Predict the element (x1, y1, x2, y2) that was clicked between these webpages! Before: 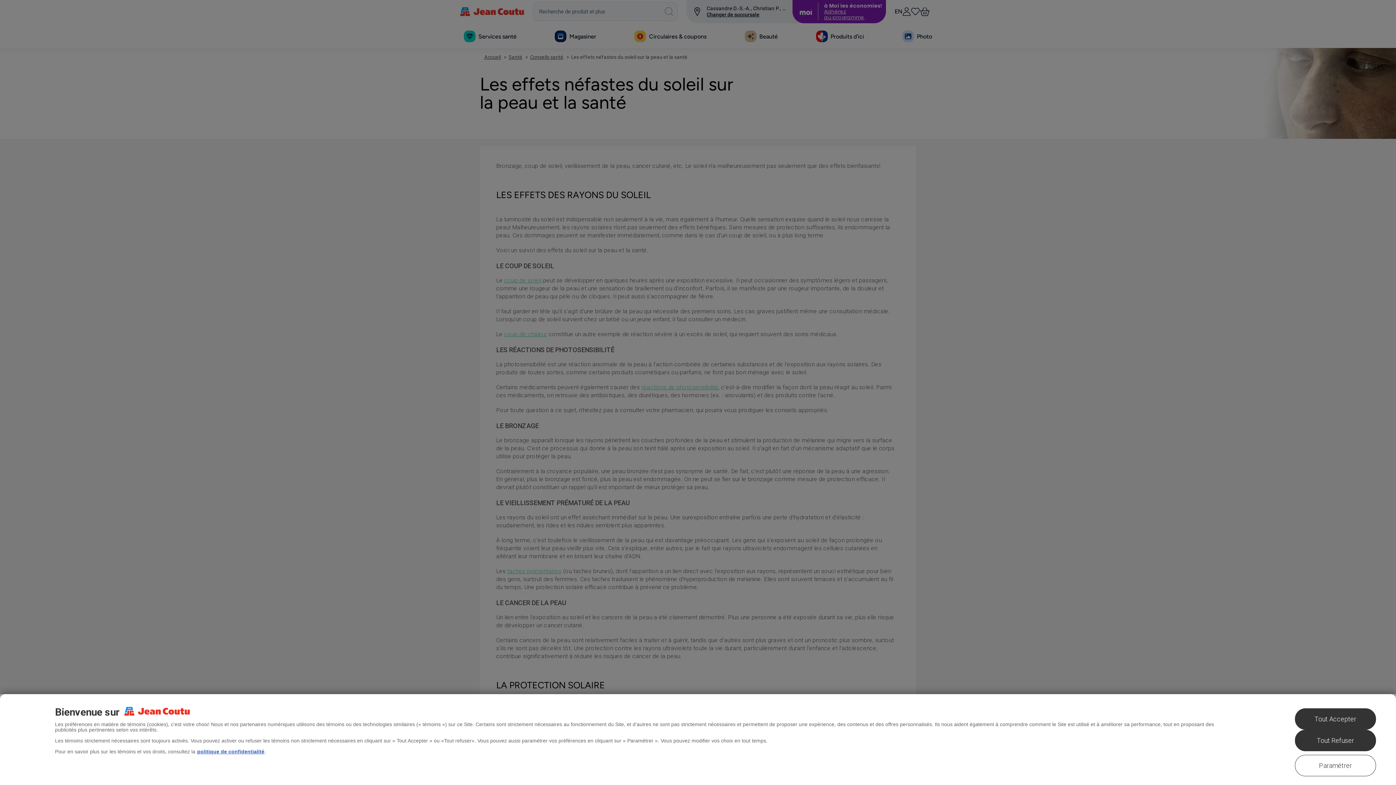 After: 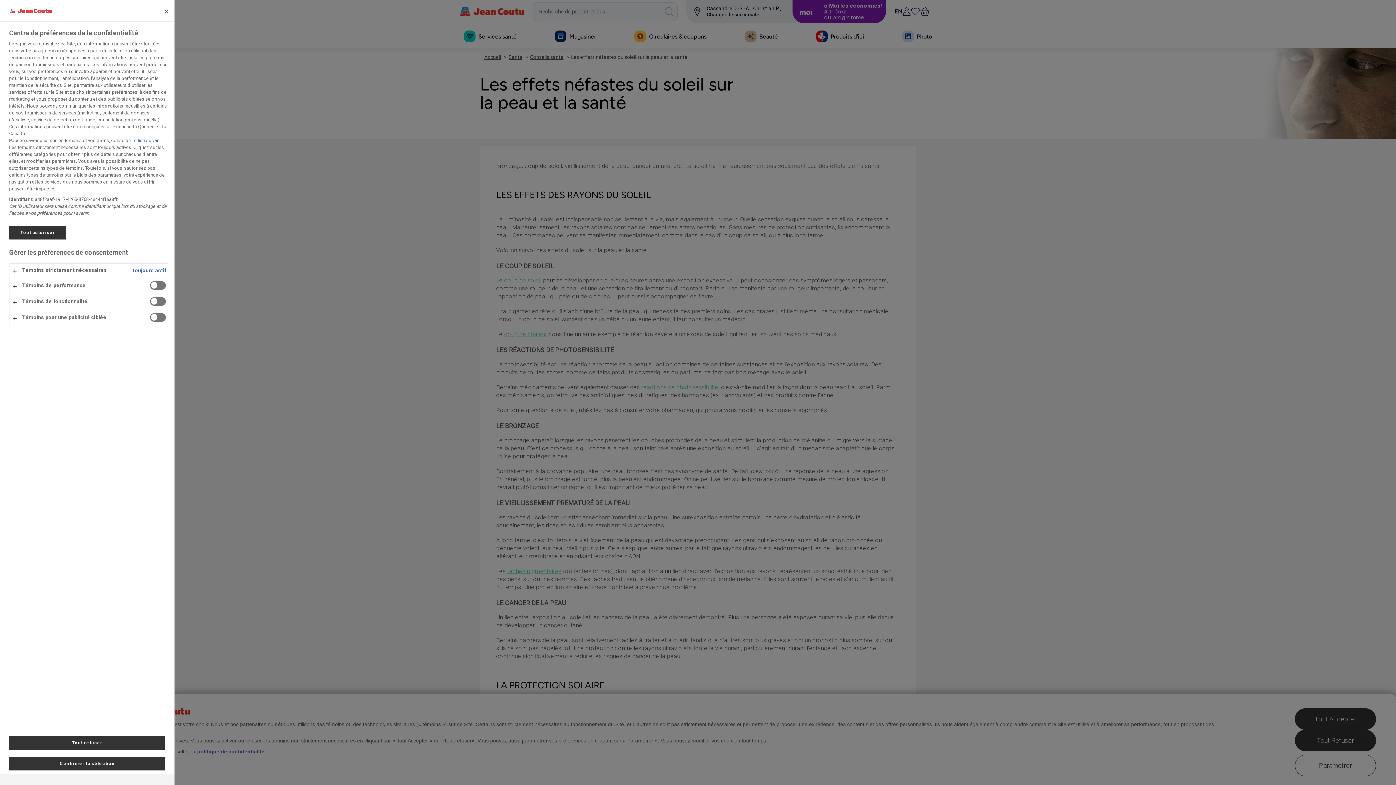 Action: label: Paramétrer bbox: (1295, 755, 1376, 776)